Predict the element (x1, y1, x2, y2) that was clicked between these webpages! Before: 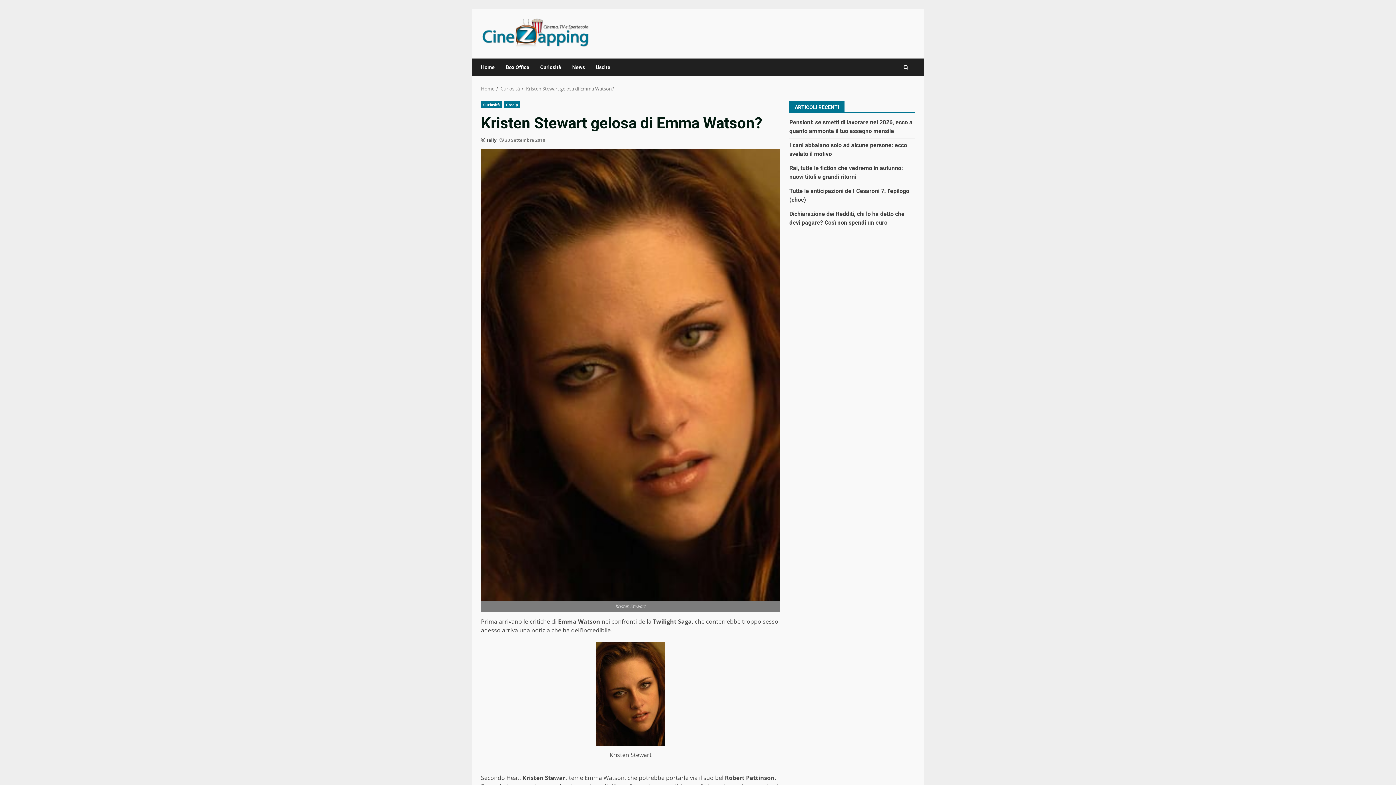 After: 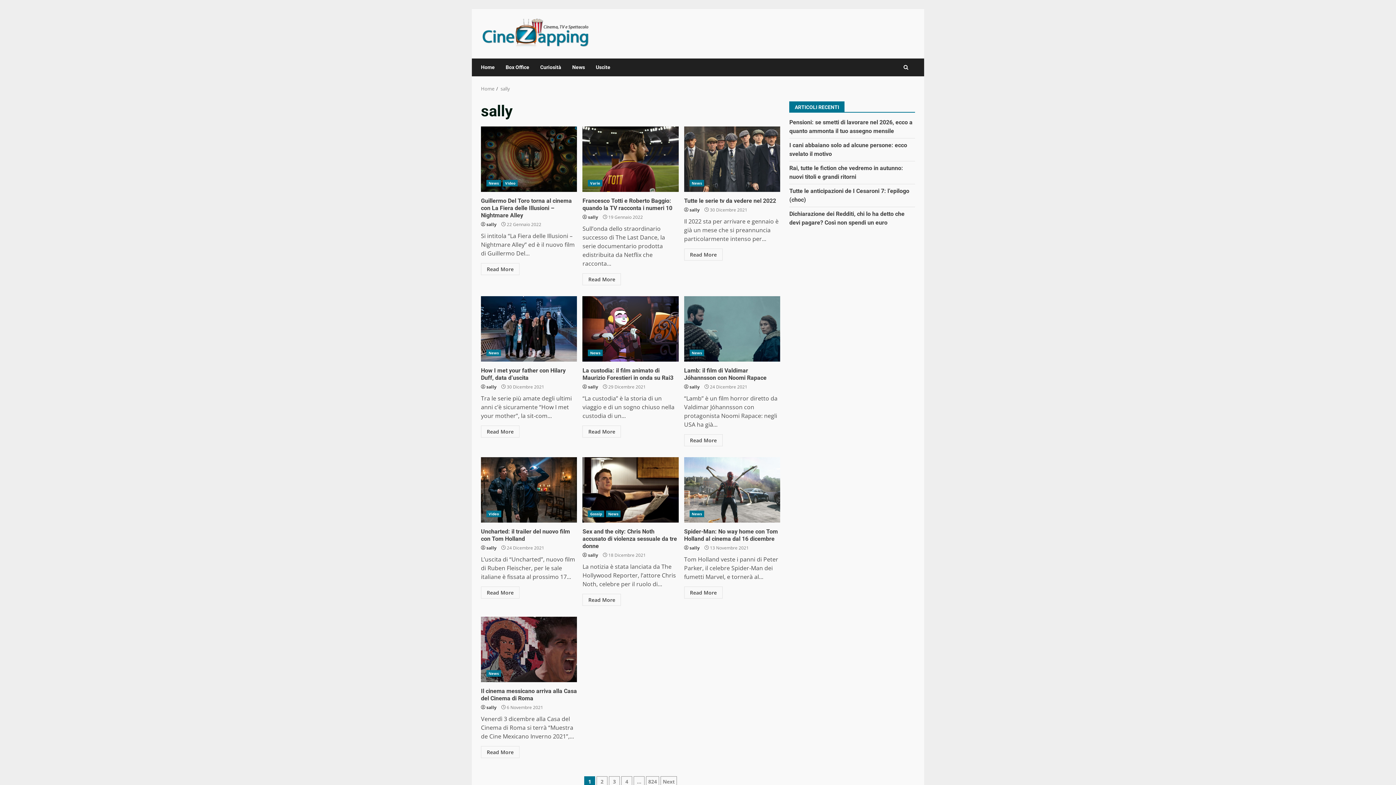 Action: label: sally bbox: (486, 137, 496, 143)